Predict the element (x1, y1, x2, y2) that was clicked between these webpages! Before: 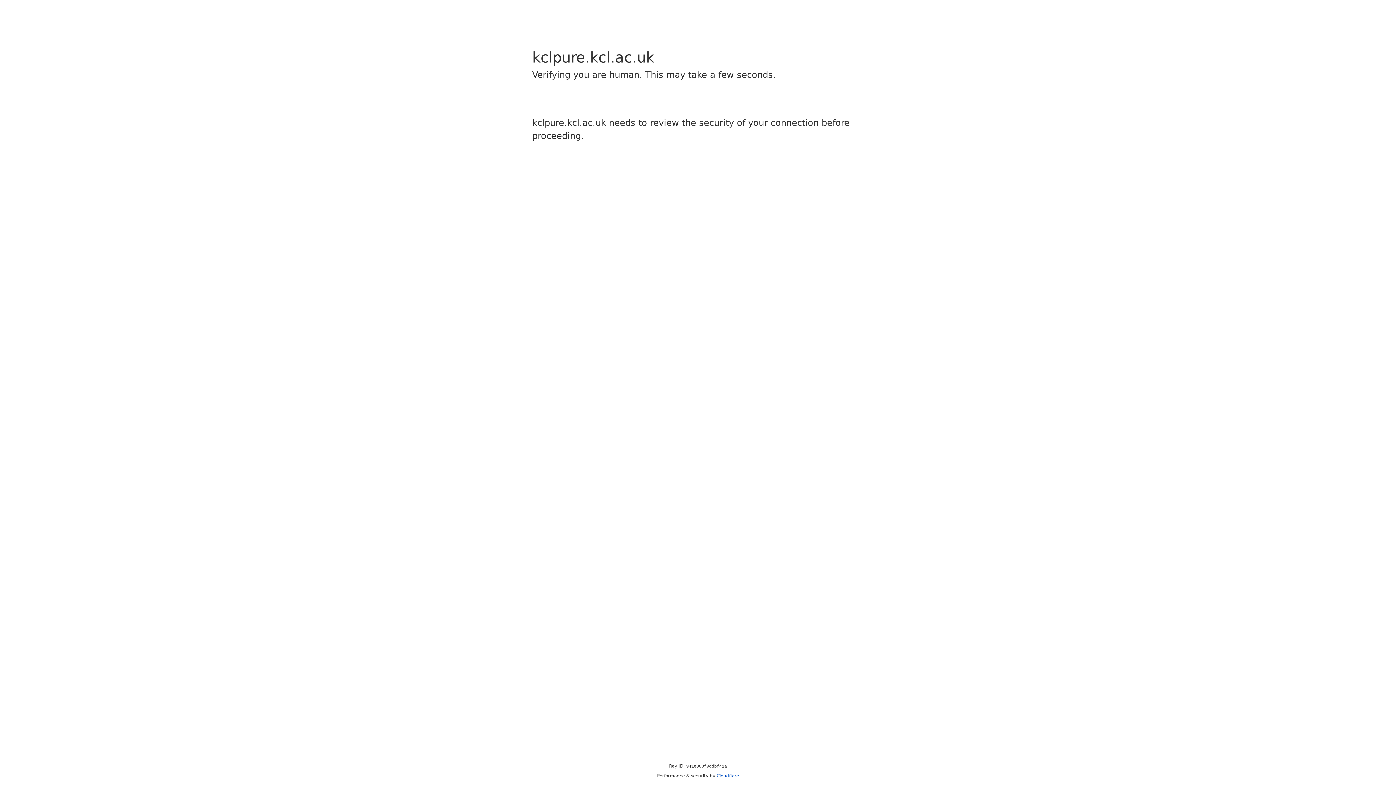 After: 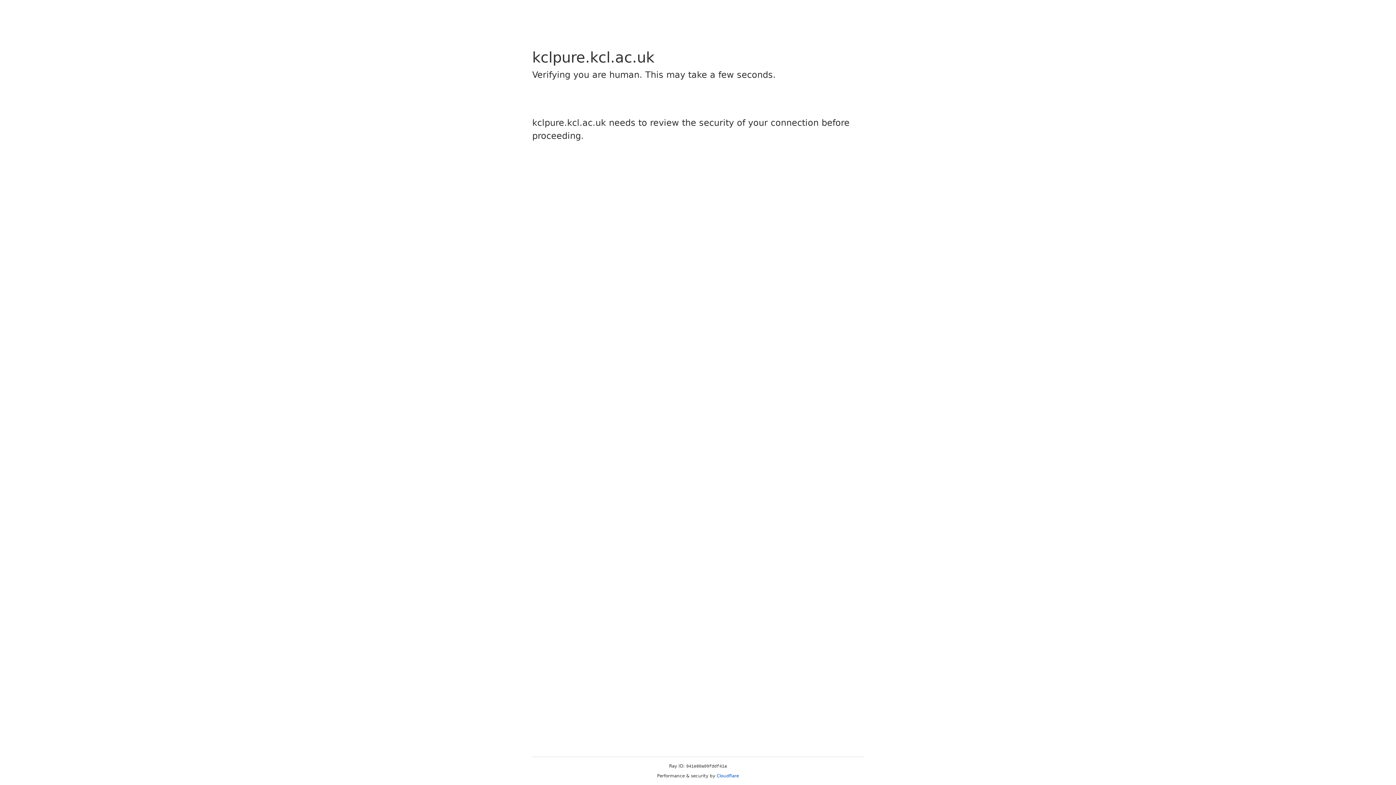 Action: label: Cloudflare bbox: (716, 773, 739, 778)